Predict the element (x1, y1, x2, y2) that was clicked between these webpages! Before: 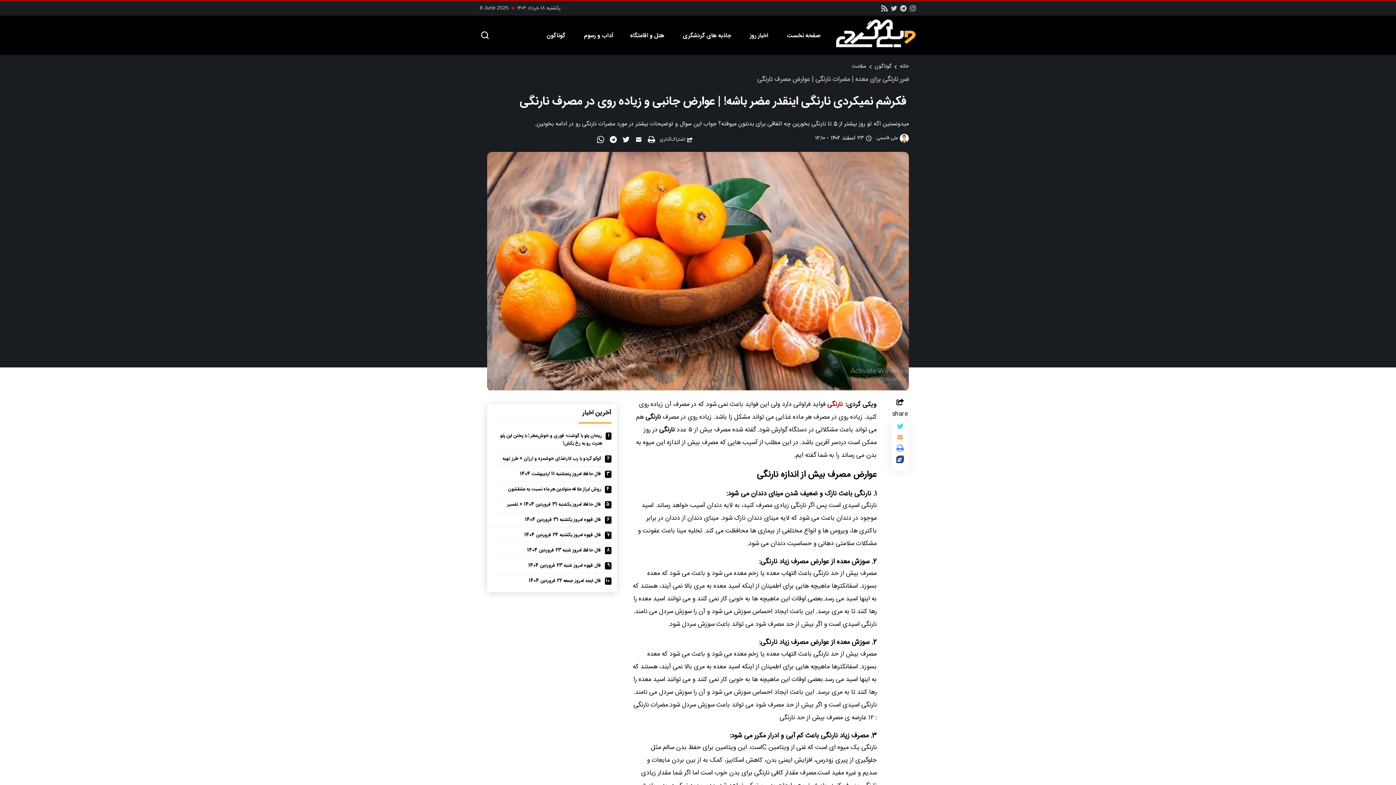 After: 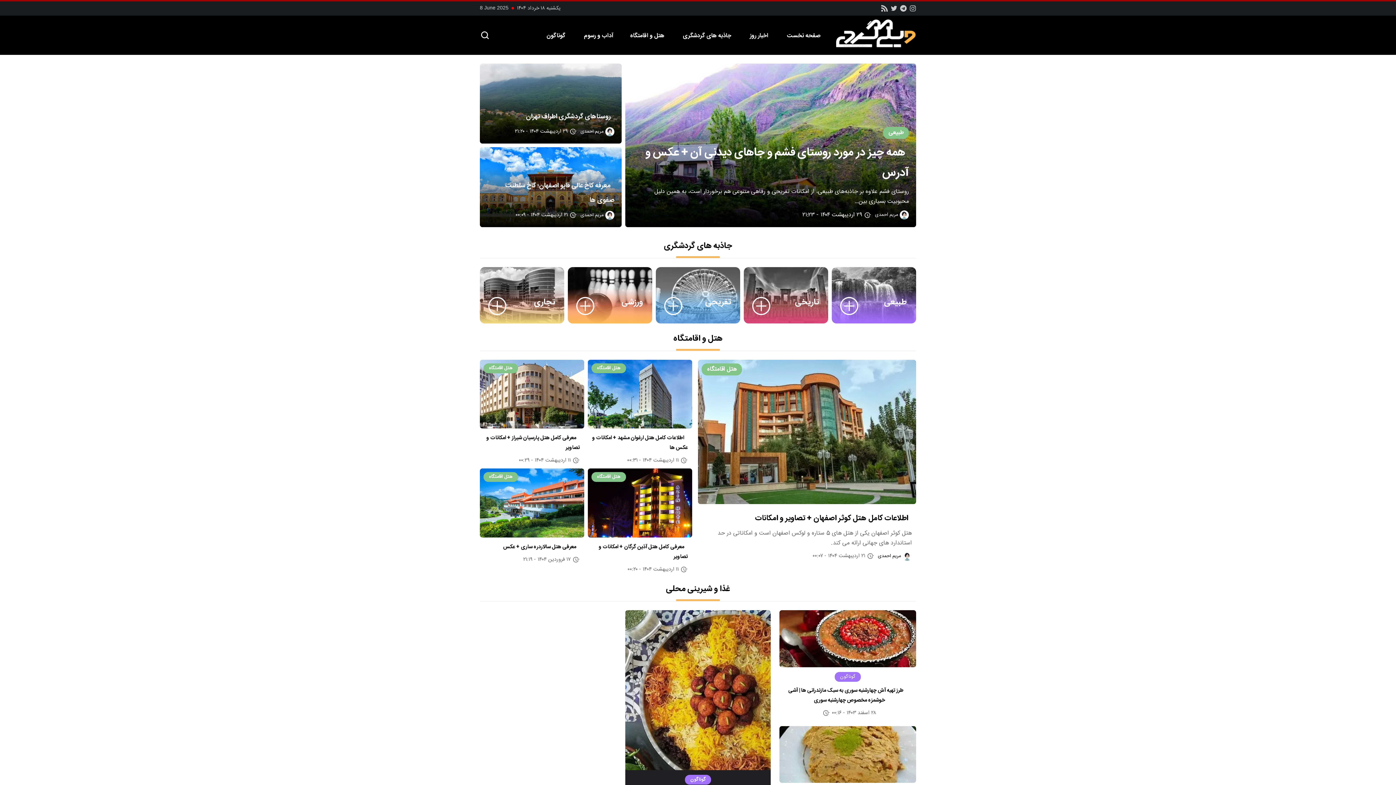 Action: bbox: (890, 5, 897, 15)